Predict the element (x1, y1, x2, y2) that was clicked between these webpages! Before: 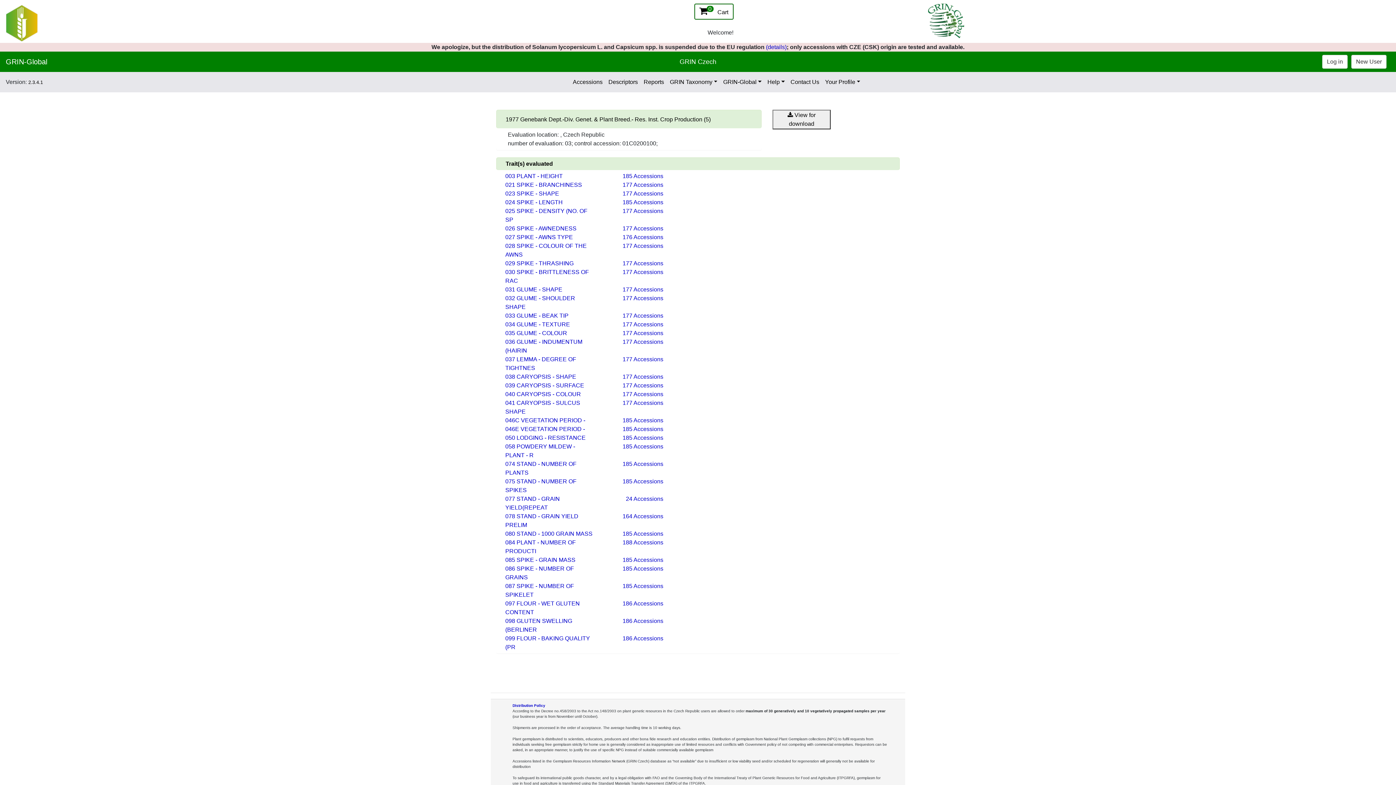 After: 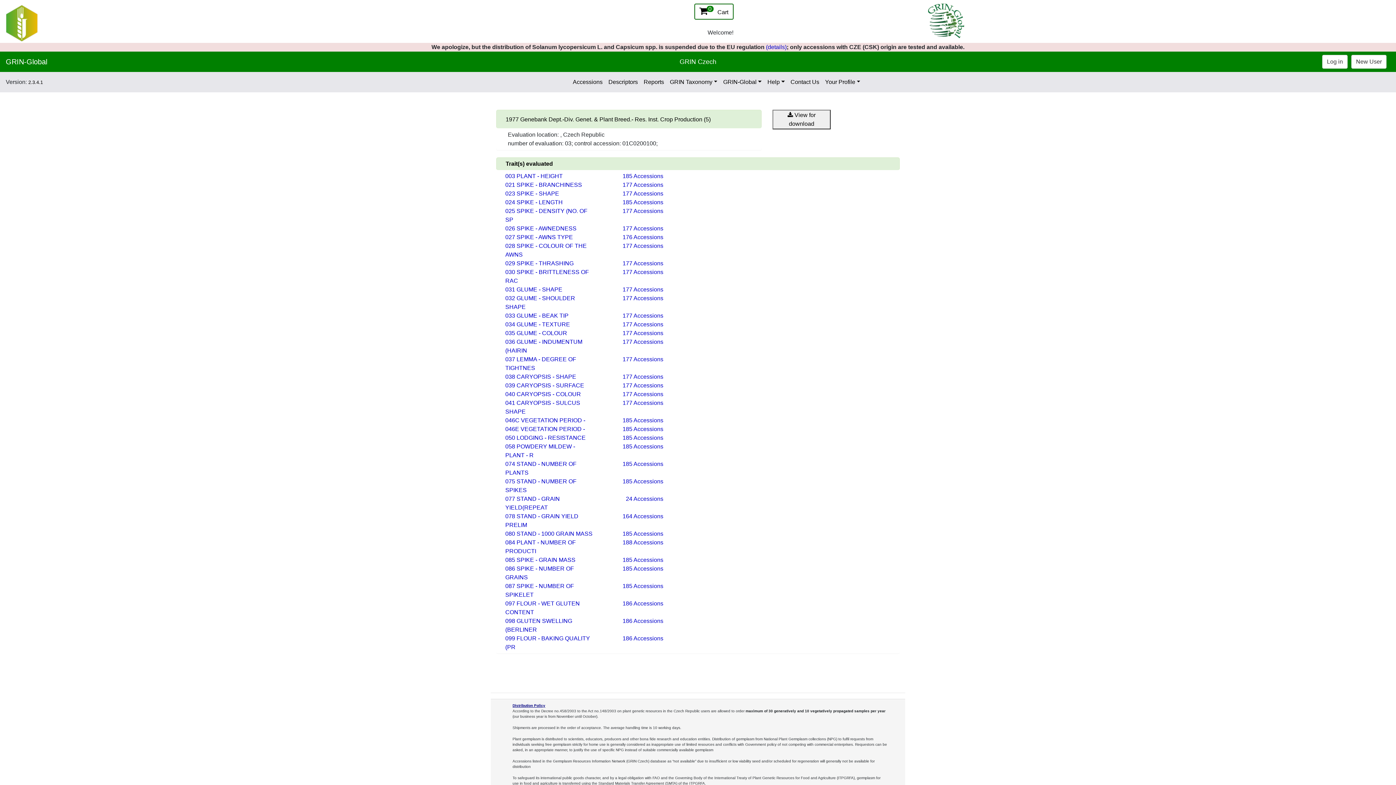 Action: bbox: (512, 704, 545, 708) label: Distribution Policy